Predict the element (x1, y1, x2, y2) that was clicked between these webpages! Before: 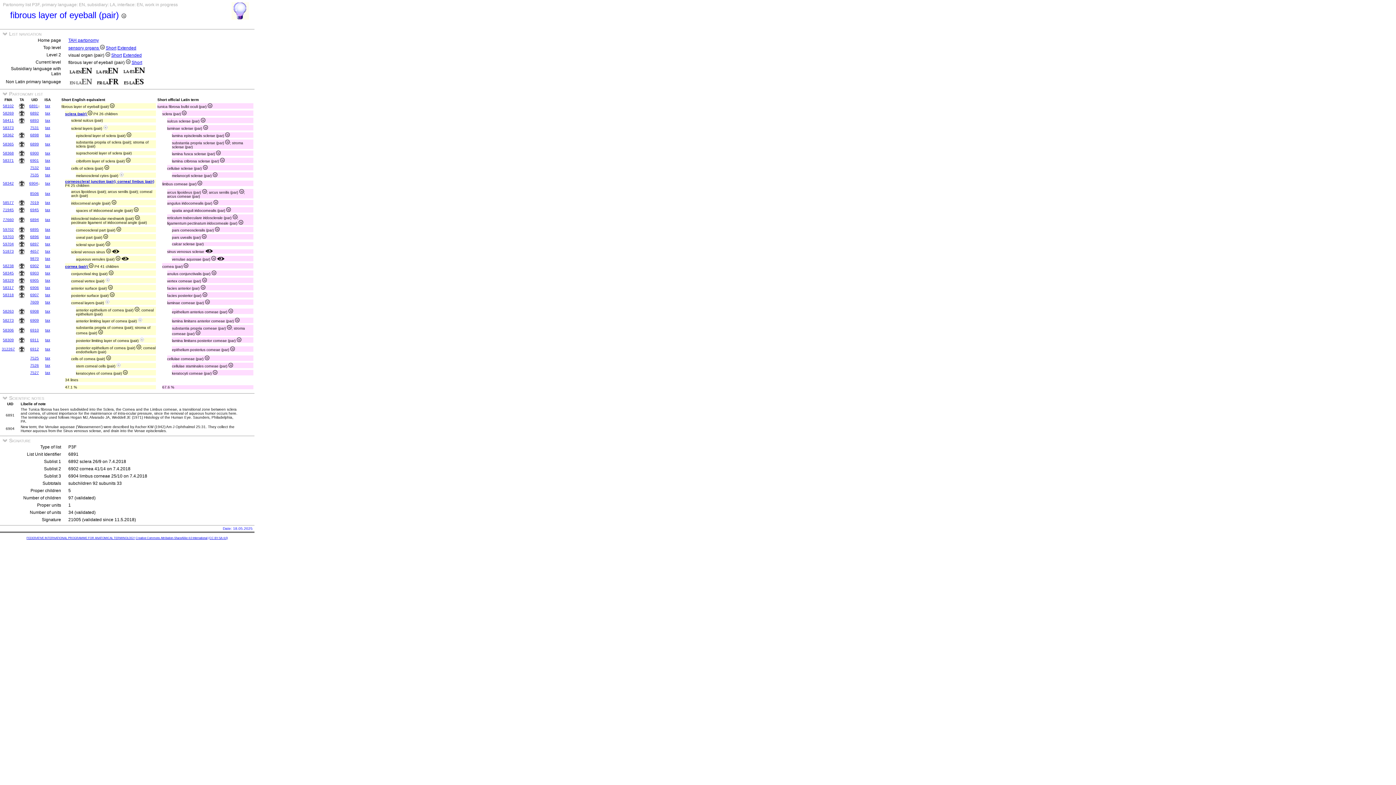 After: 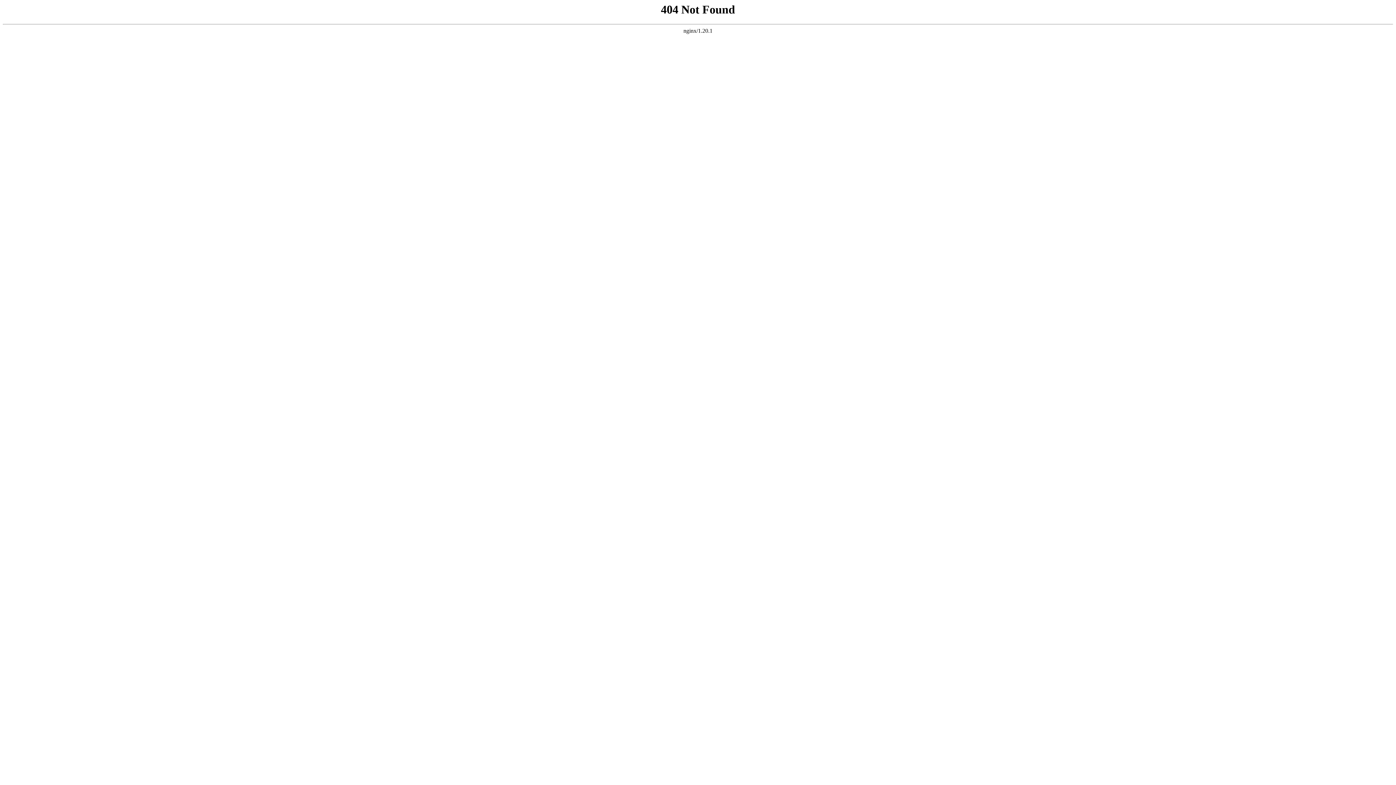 Action: label: 6906 bbox: (30, 285, 38, 289)